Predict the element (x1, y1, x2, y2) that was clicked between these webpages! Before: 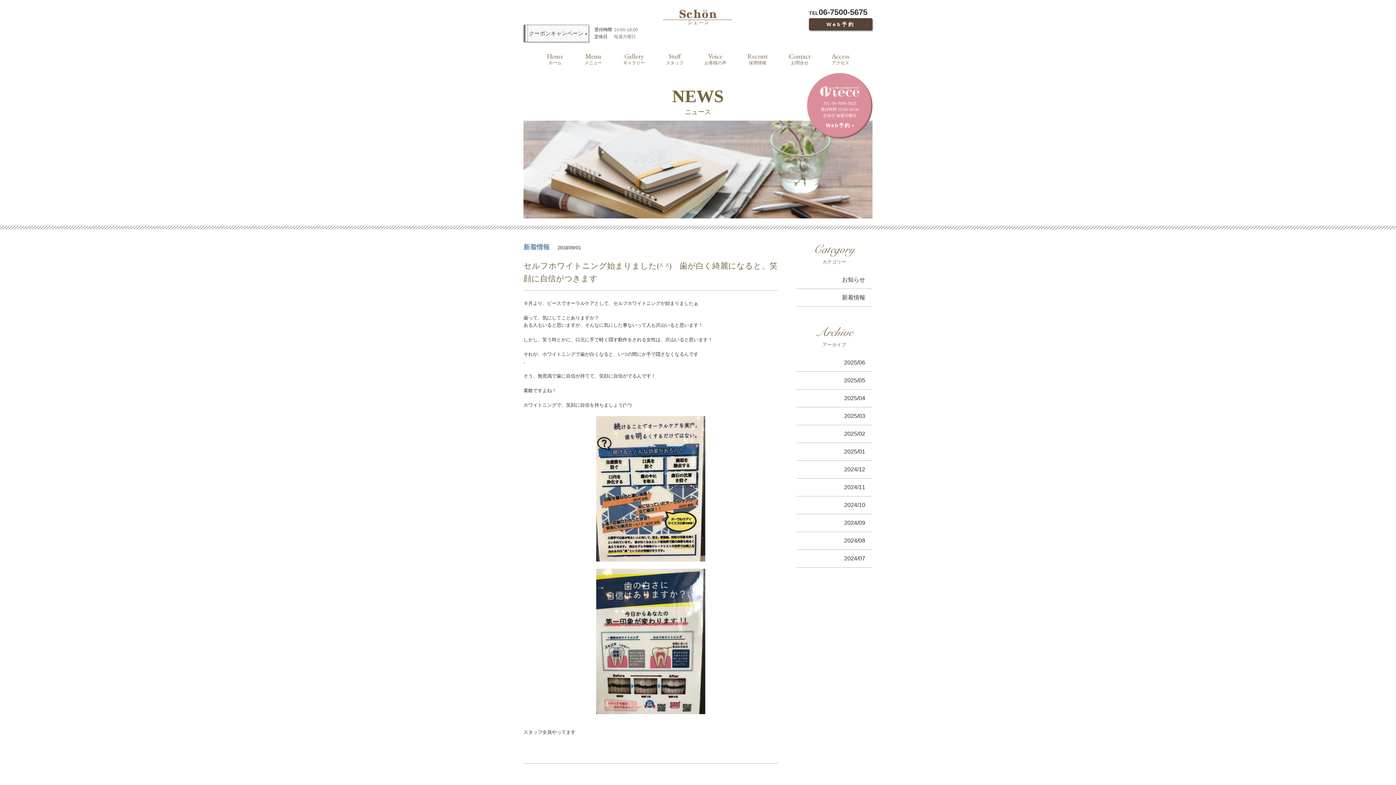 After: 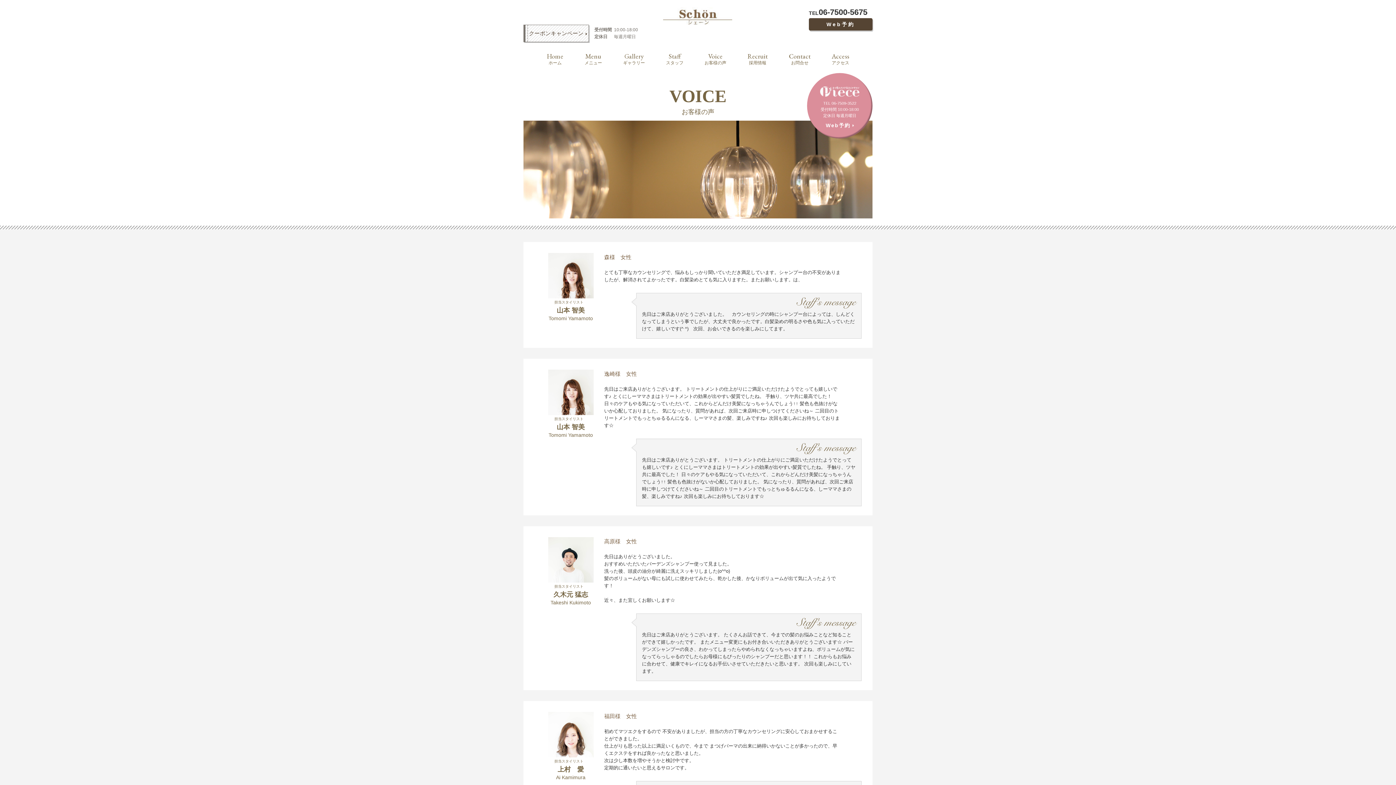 Action: label: Voice
お客様の声 bbox: (704, 52, 726, 65)